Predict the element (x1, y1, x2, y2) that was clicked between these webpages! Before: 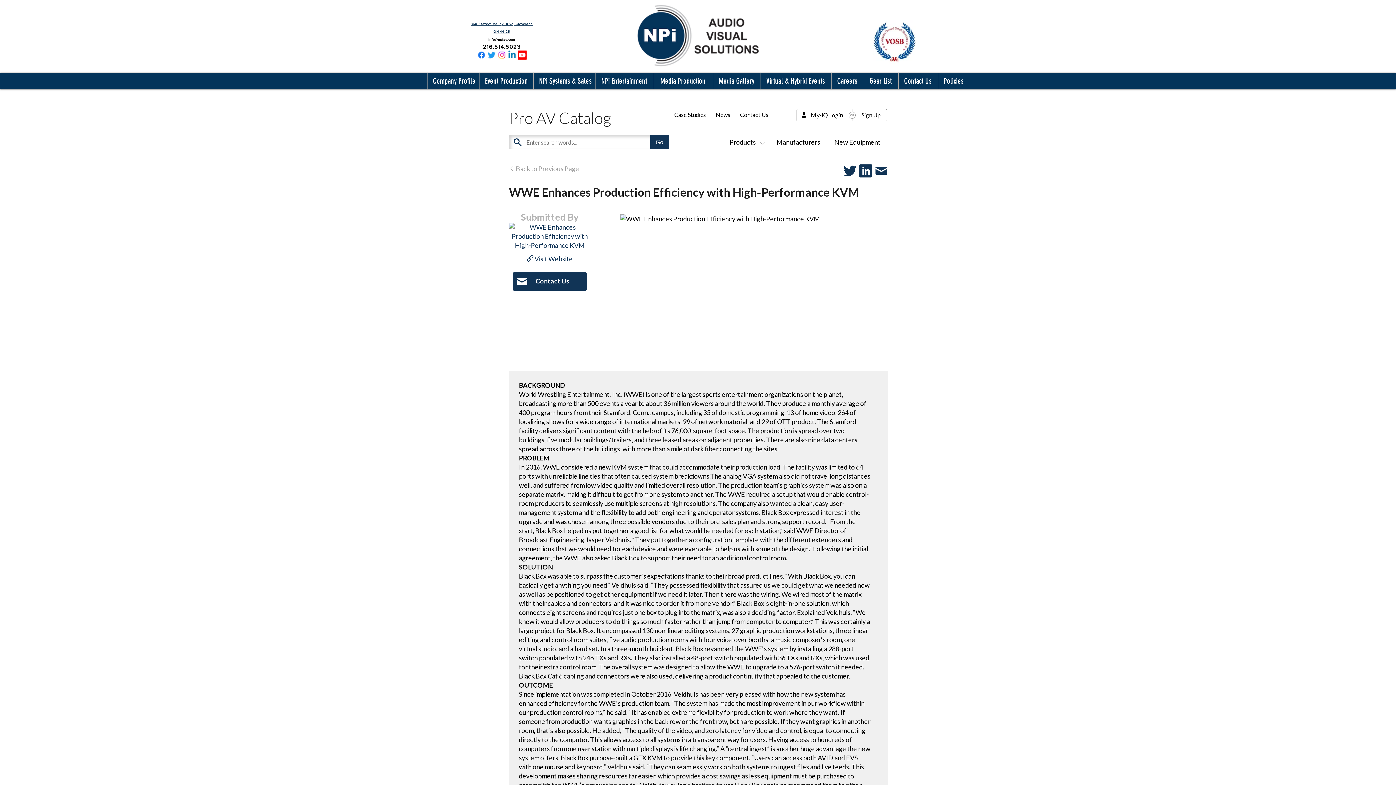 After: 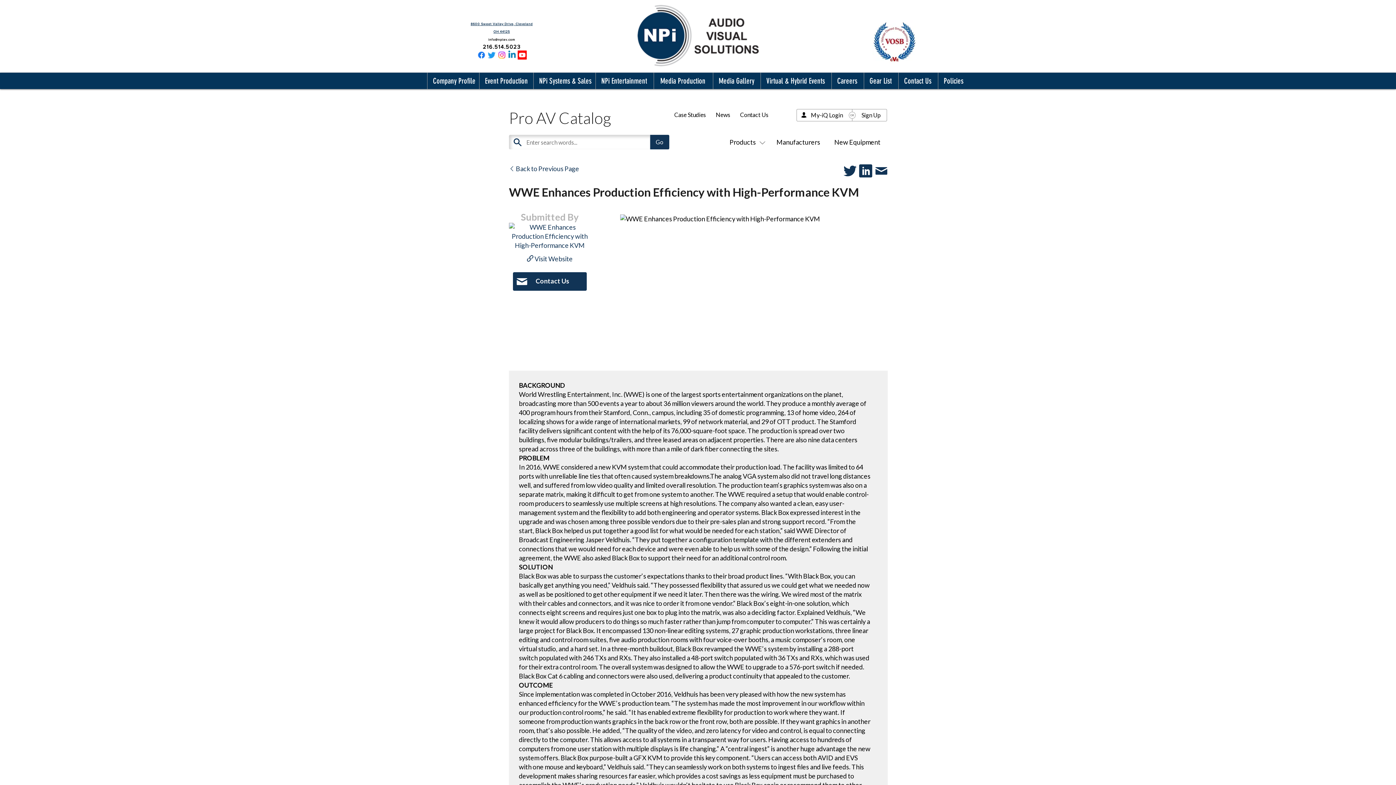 Action: label:  Back to Previous Page bbox: (509, 164, 579, 172)